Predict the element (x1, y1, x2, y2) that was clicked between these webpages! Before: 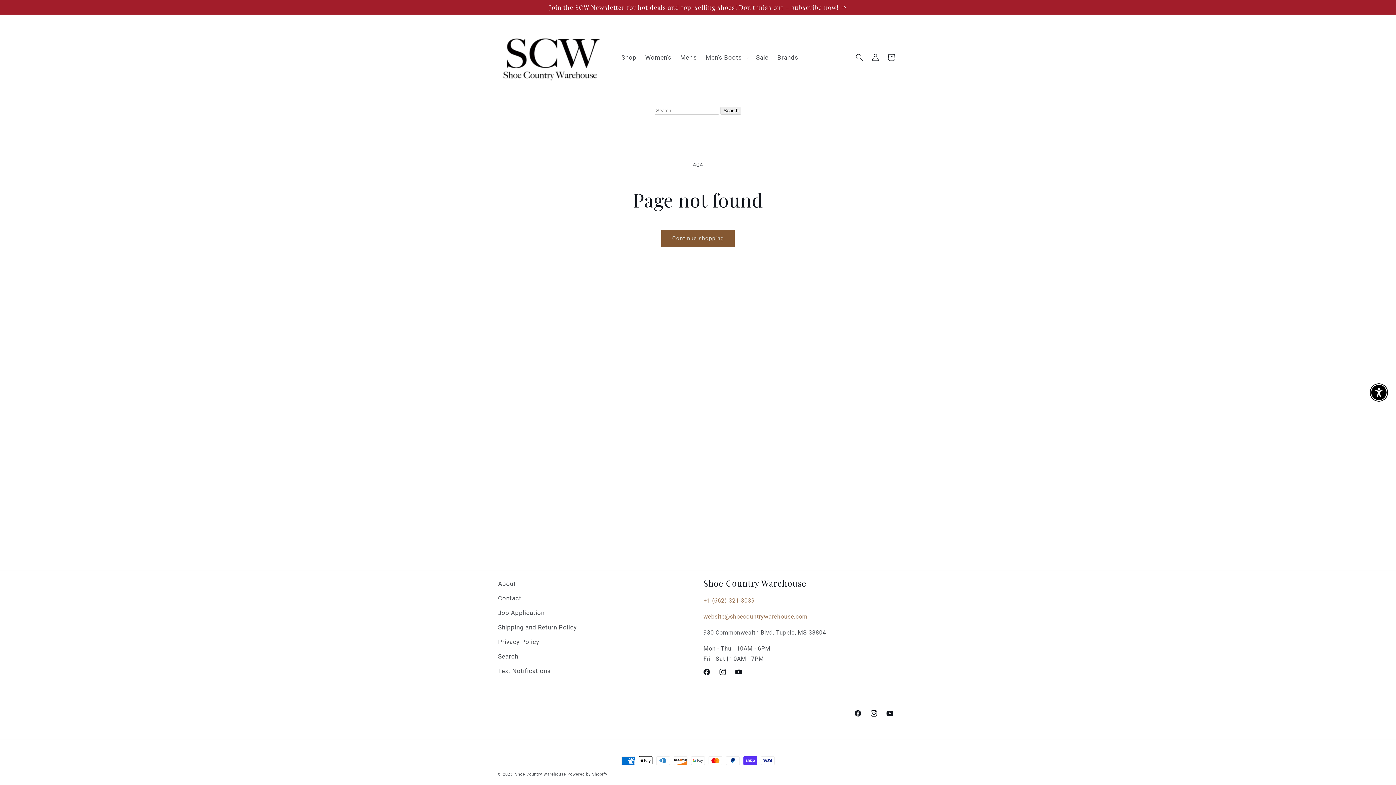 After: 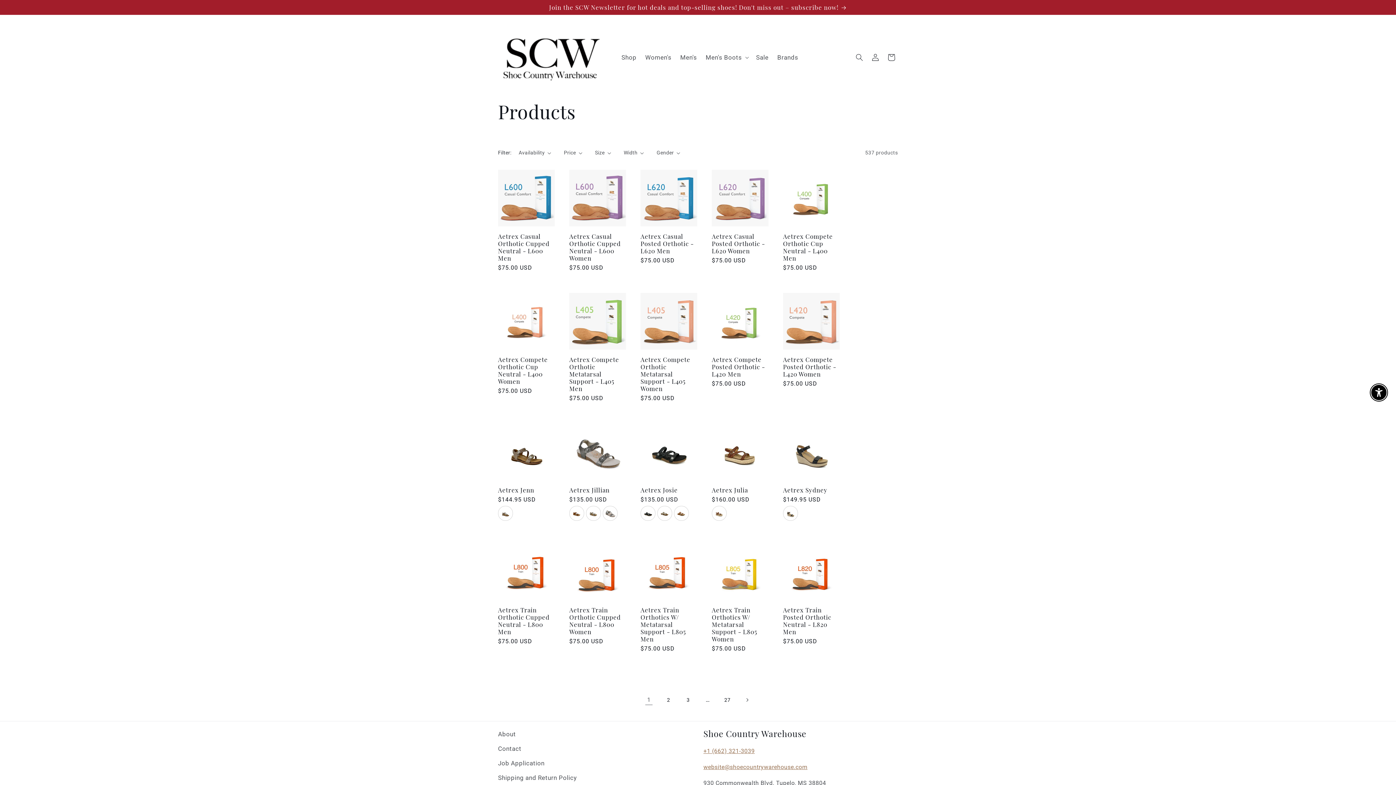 Action: bbox: (661, 229, 734, 246) label: Continue shopping